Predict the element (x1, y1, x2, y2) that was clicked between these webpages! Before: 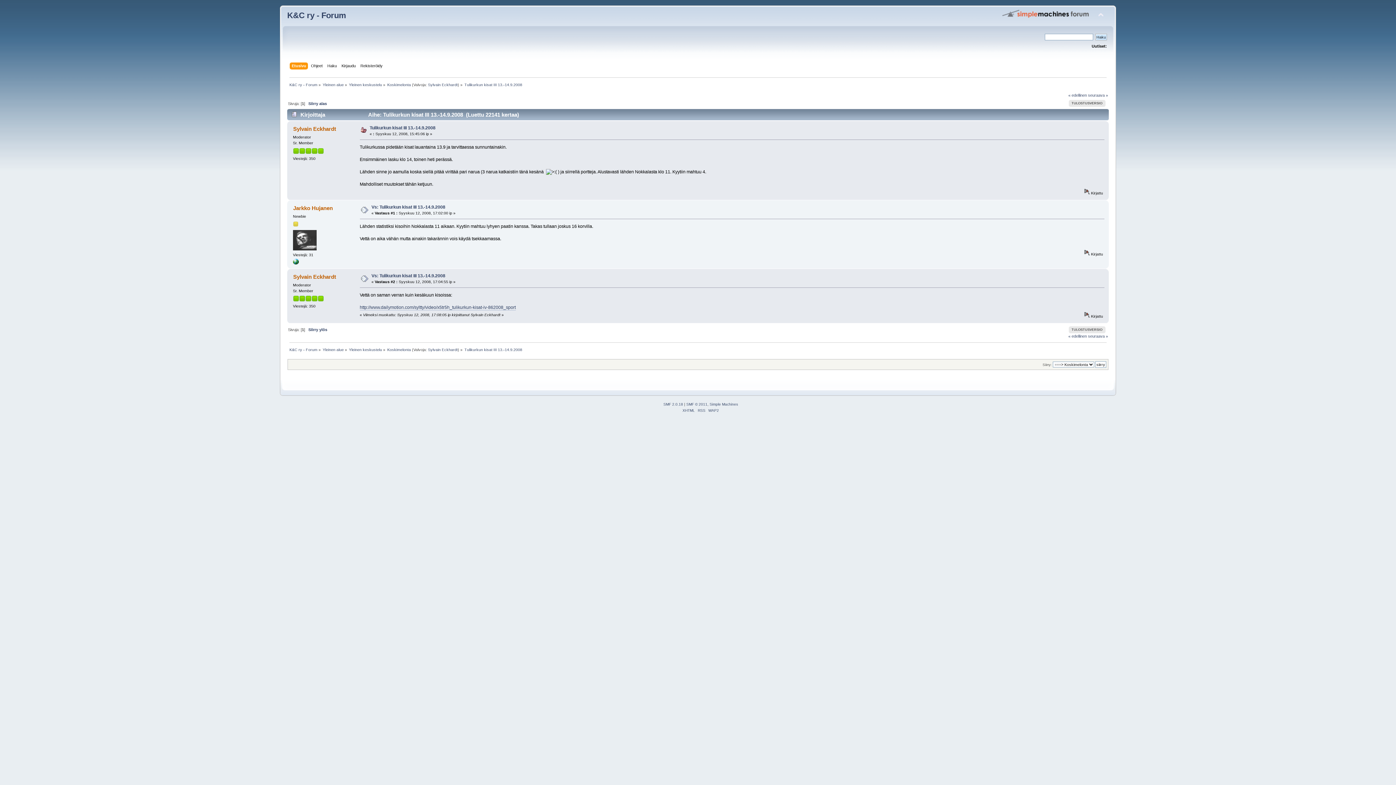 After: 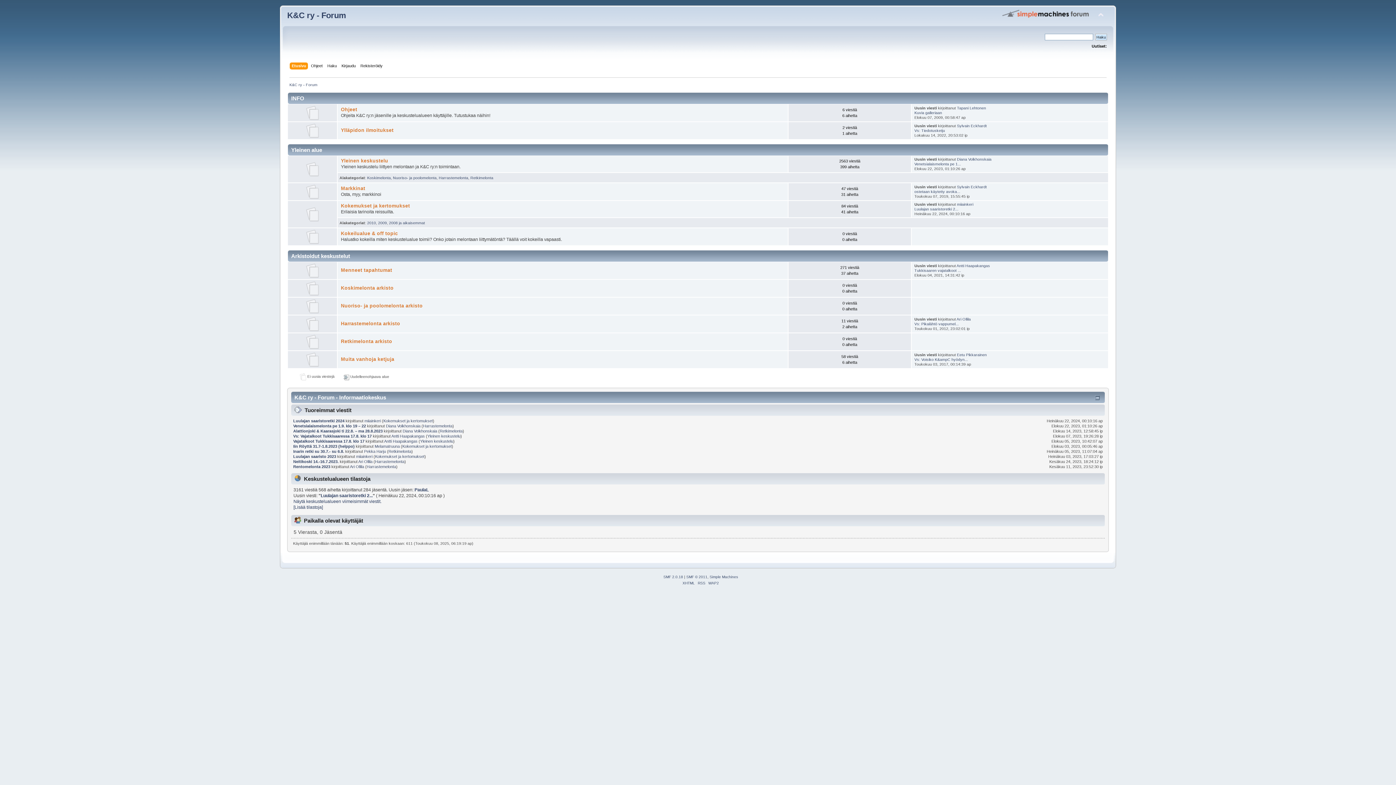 Action: bbox: (289, 347, 317, 352) label: K&C ry - Forum